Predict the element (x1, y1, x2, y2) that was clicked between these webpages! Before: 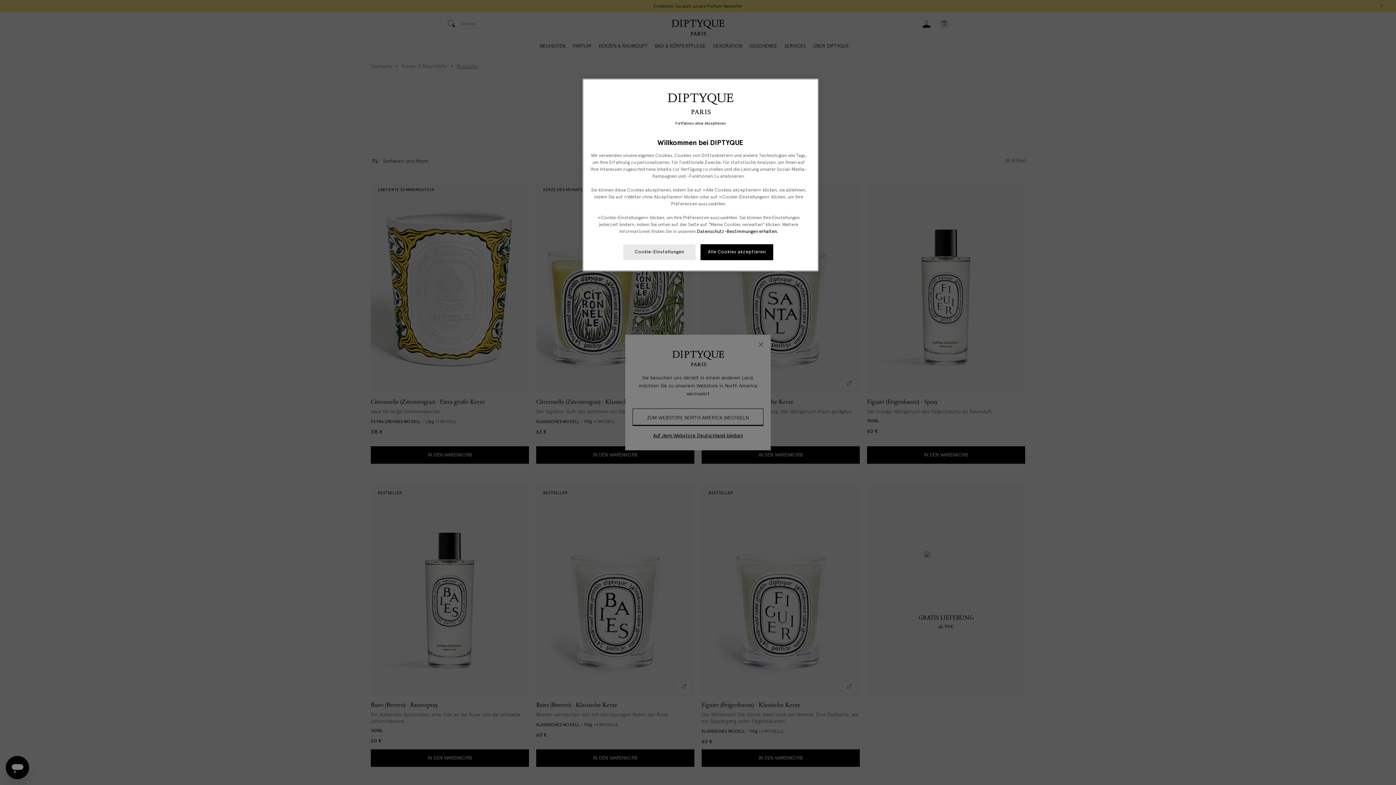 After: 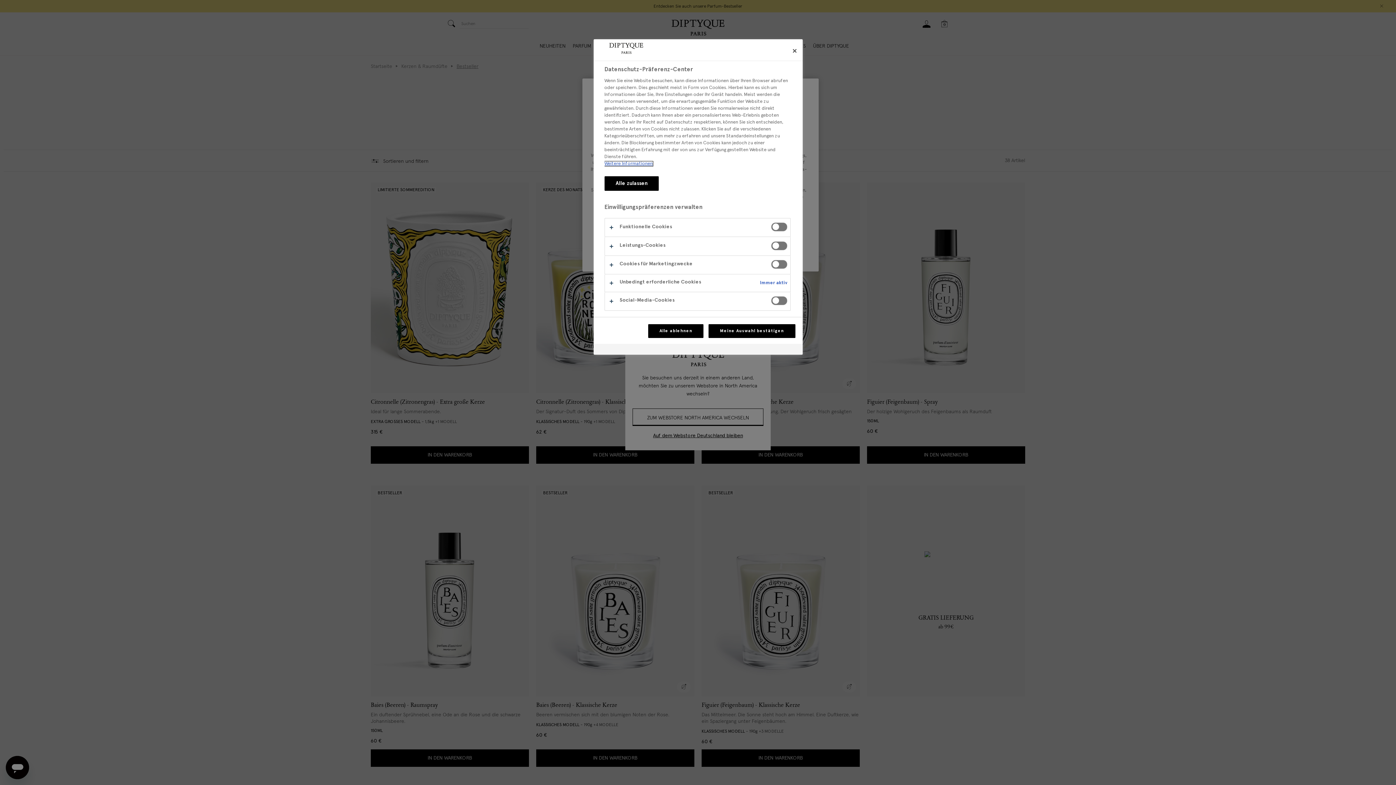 Action: label: Cookie-Einstellungen bbox: (623, 244, 696, 260)